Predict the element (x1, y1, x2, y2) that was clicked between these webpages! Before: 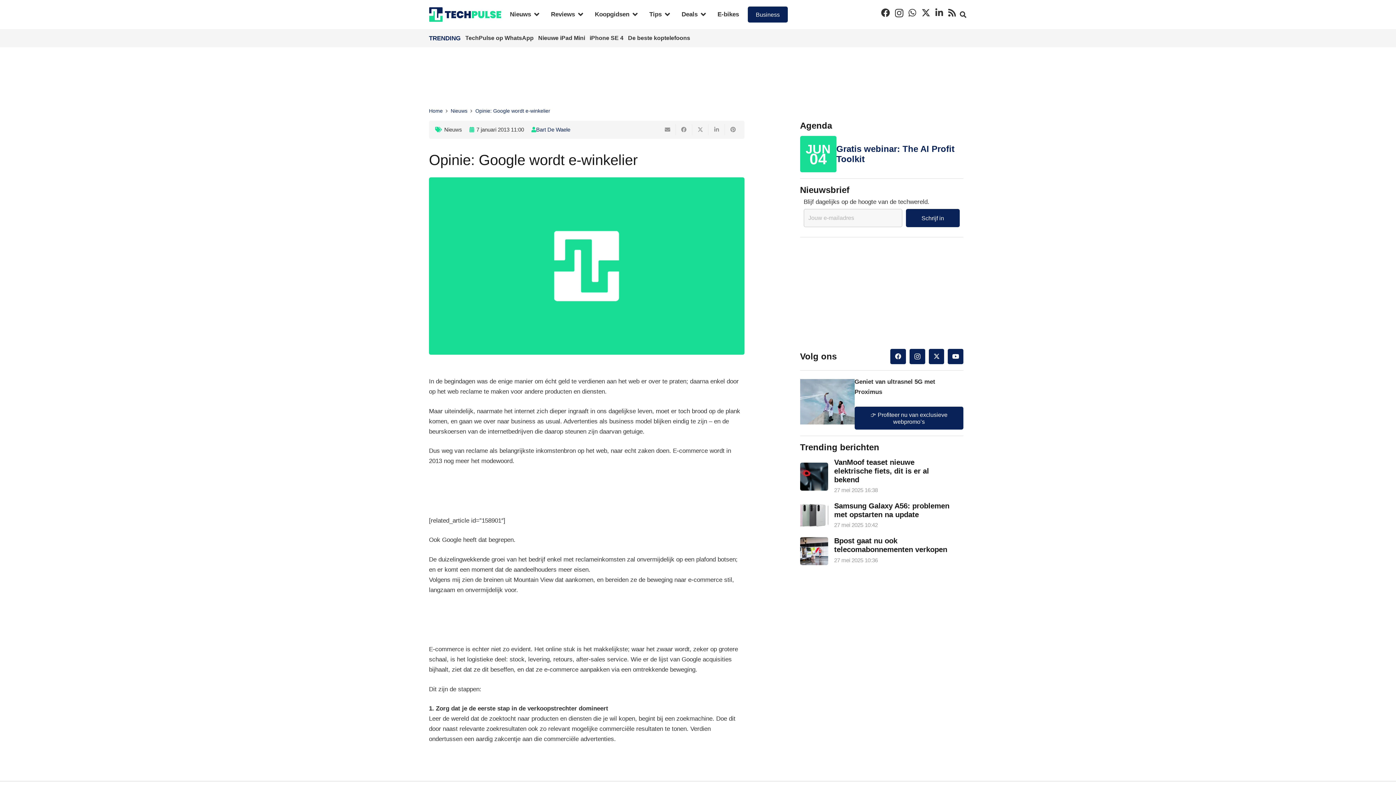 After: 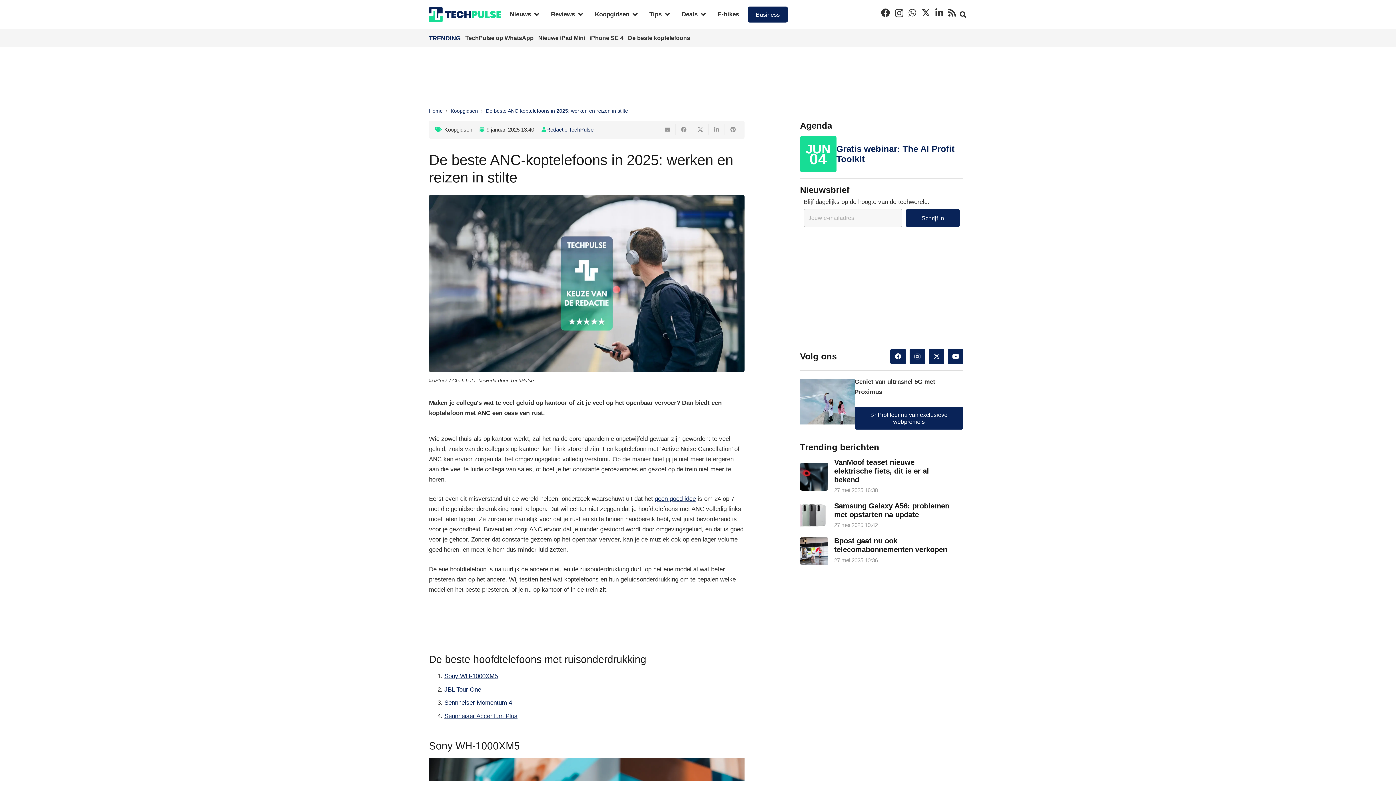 Action: label: De beste koptelefoons bbox: (628, 34, 690, 40)